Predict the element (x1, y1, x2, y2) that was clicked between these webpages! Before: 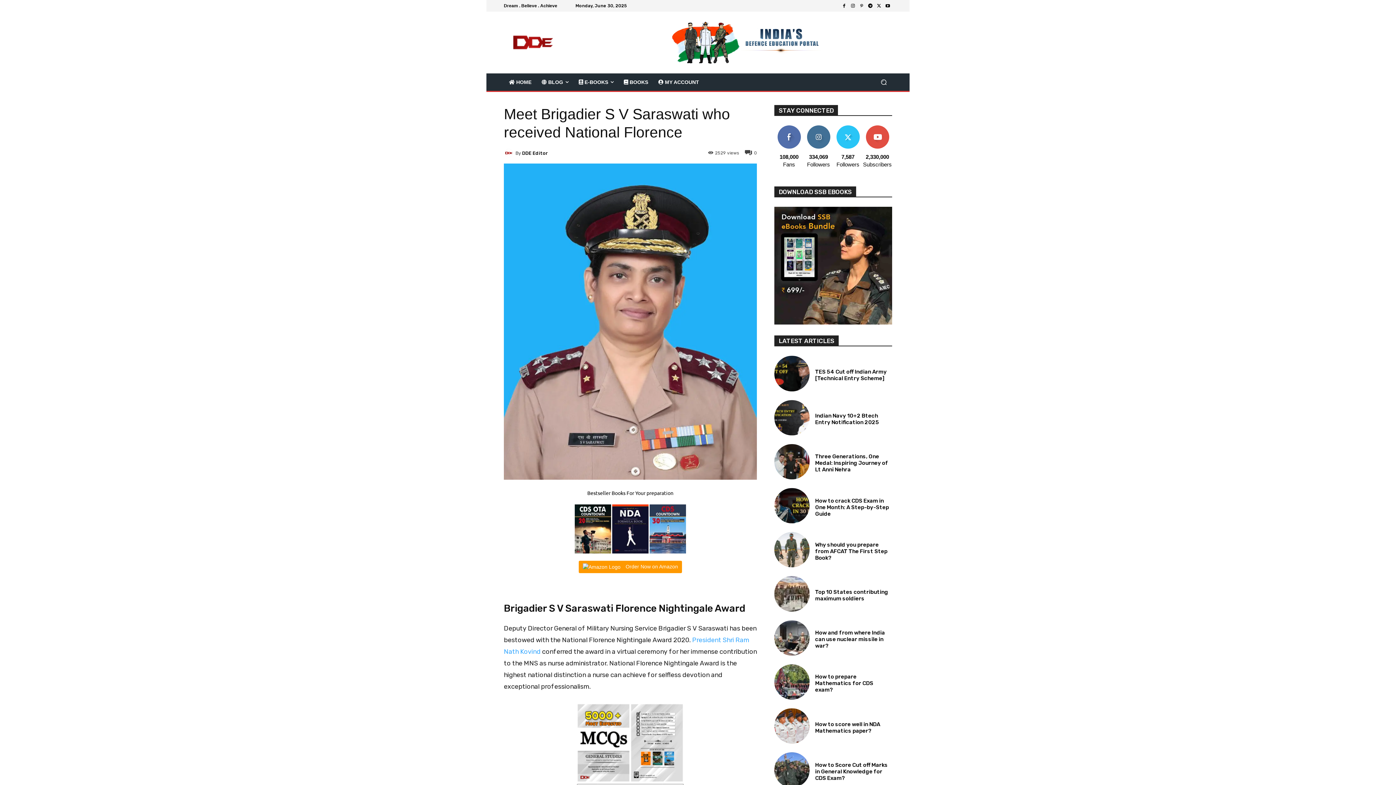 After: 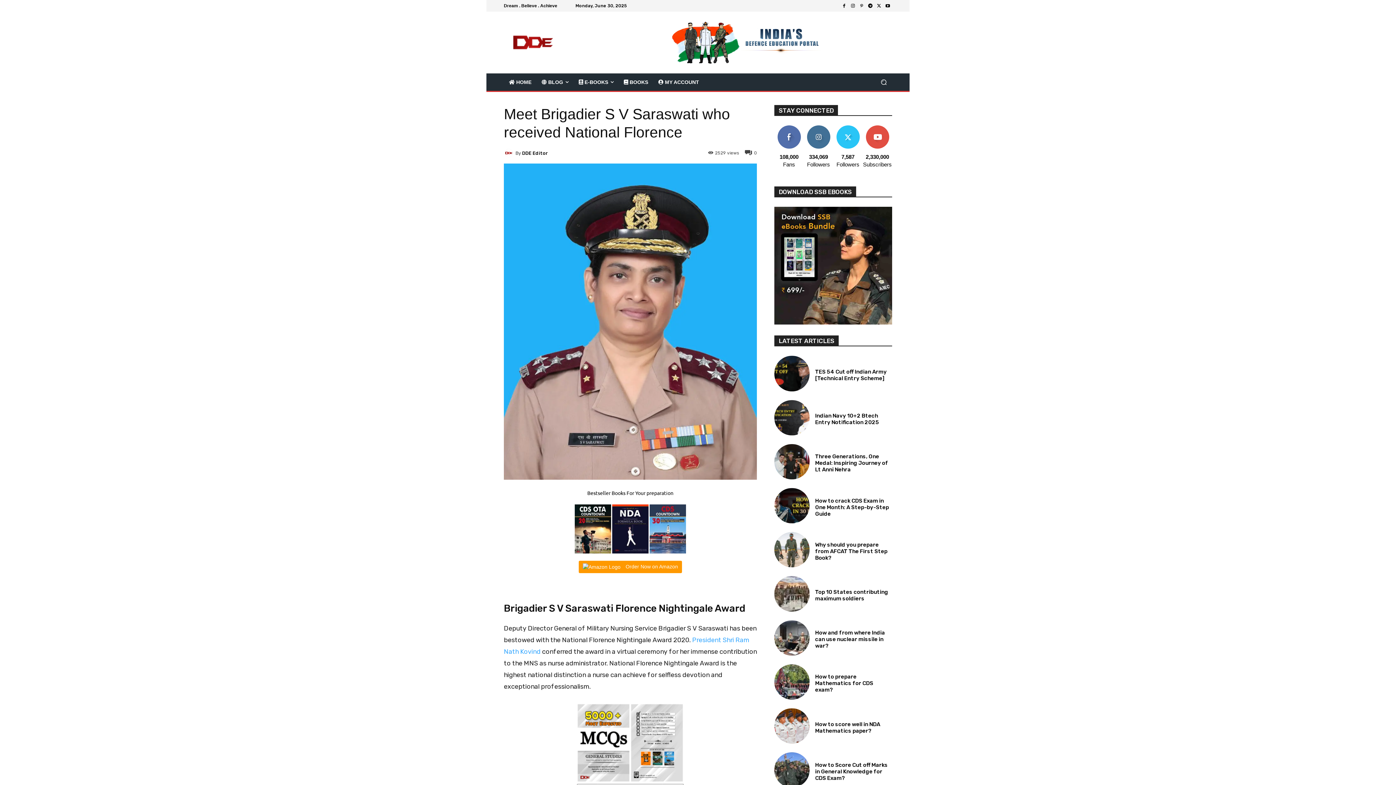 Action: bbox: (774, 207, 892, 324)